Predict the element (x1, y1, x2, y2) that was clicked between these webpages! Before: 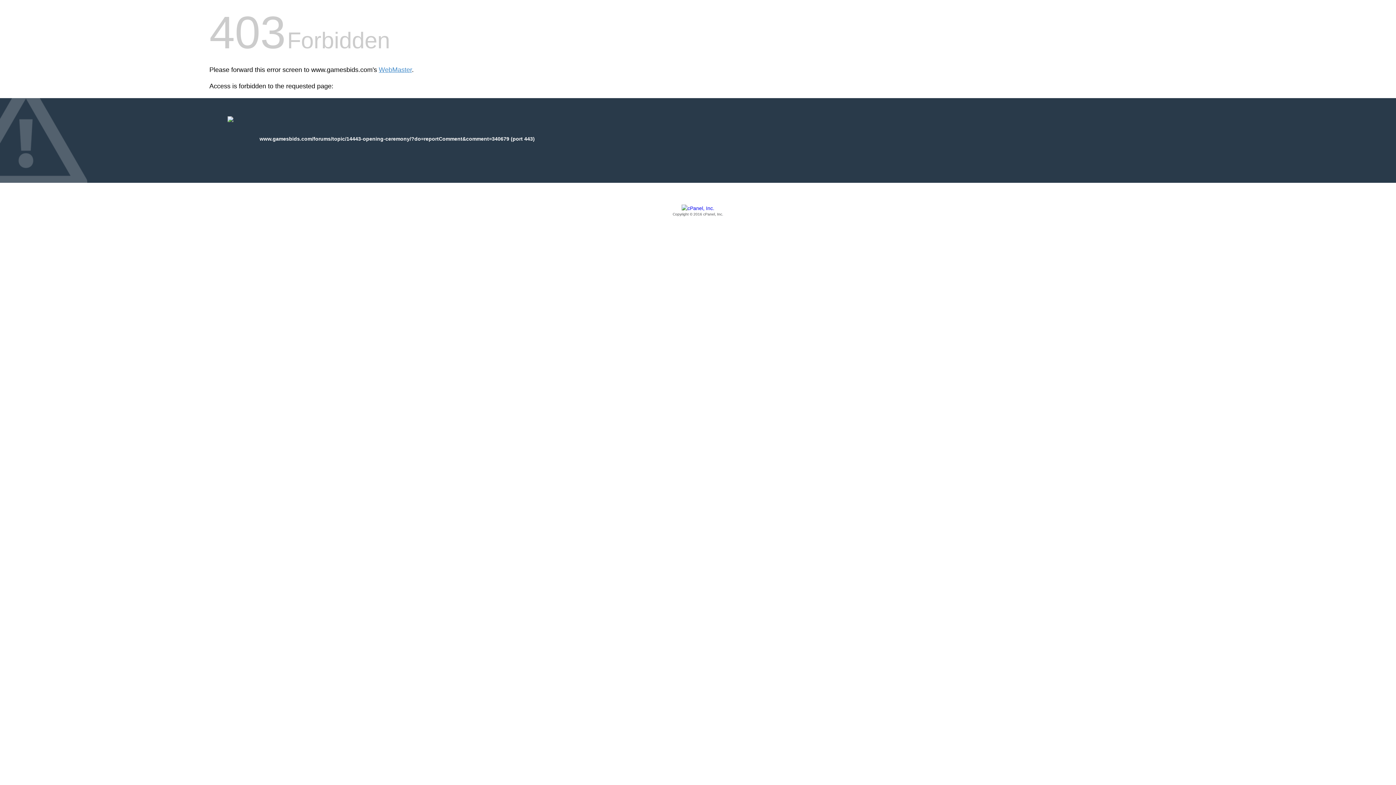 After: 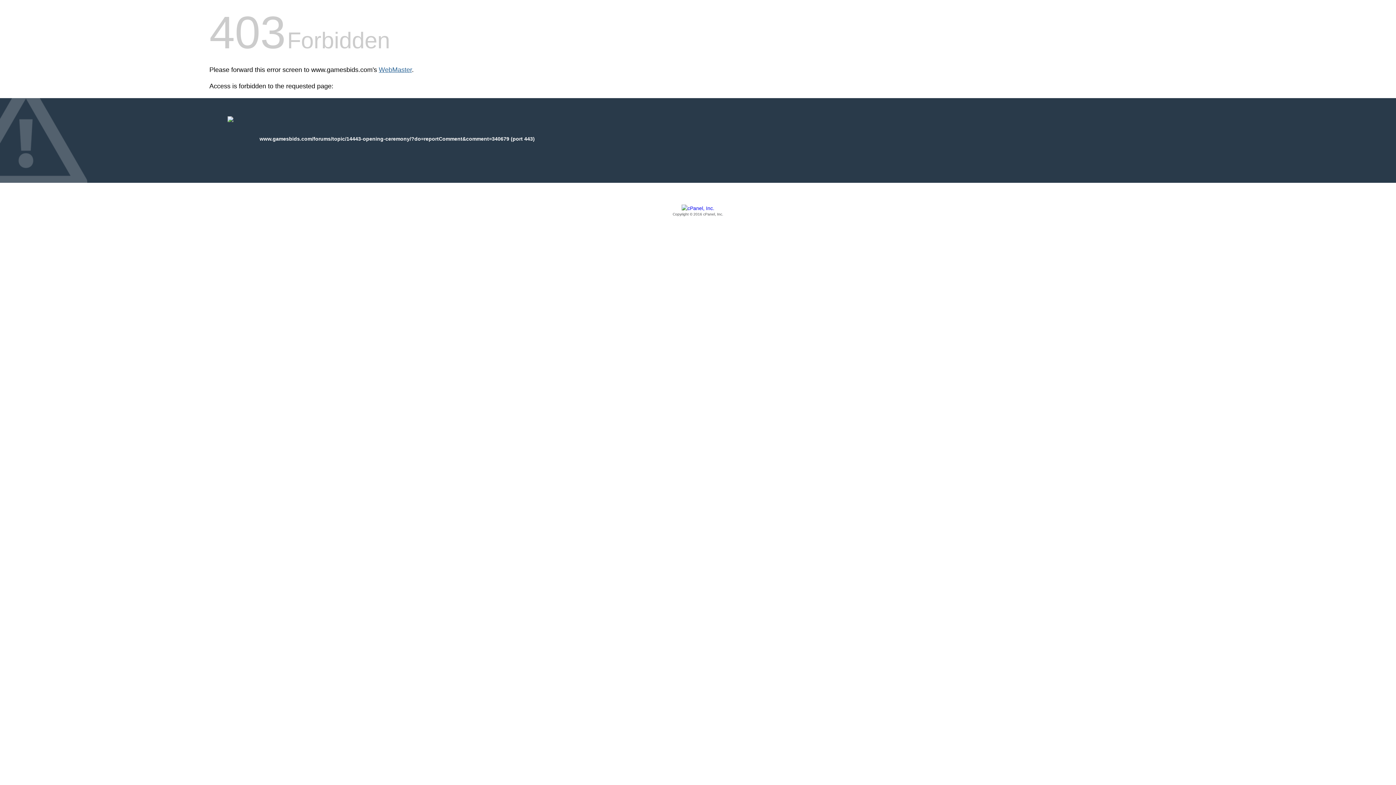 Action: label: WebMaster bbox: (378, 66, 412, 73)